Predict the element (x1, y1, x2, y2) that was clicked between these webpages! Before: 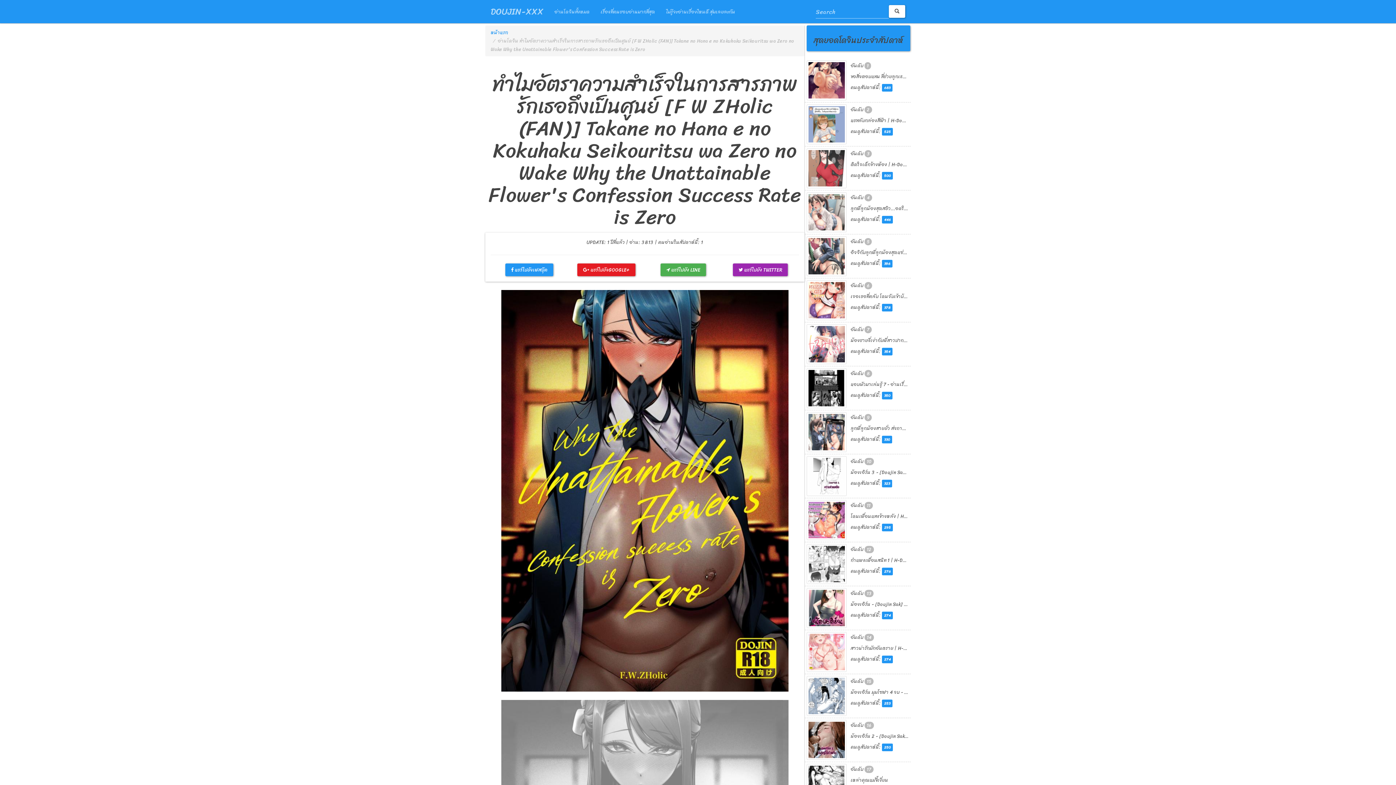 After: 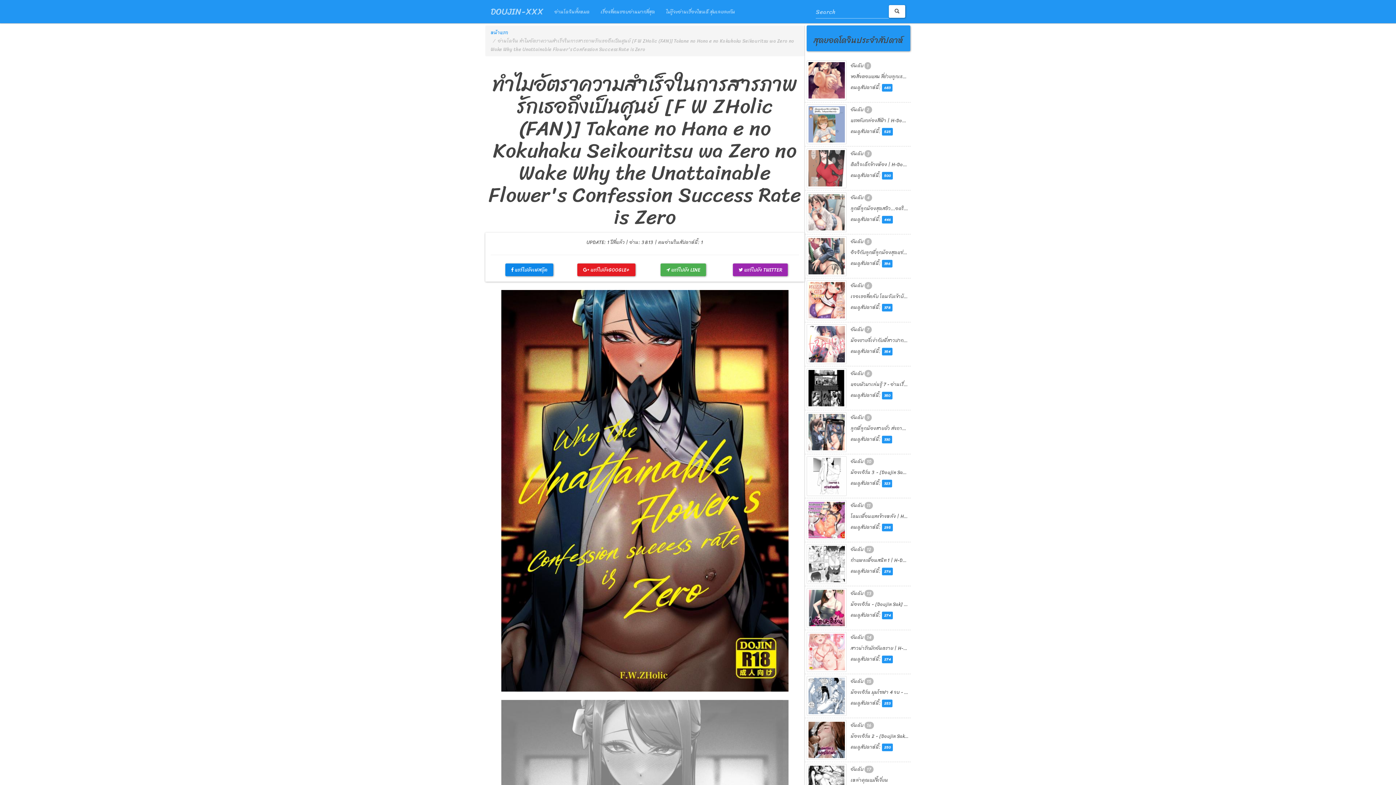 Action: bbox: (511, 265, 547, 274) label:  แชร์ไปยังเฟสบุ๊ค